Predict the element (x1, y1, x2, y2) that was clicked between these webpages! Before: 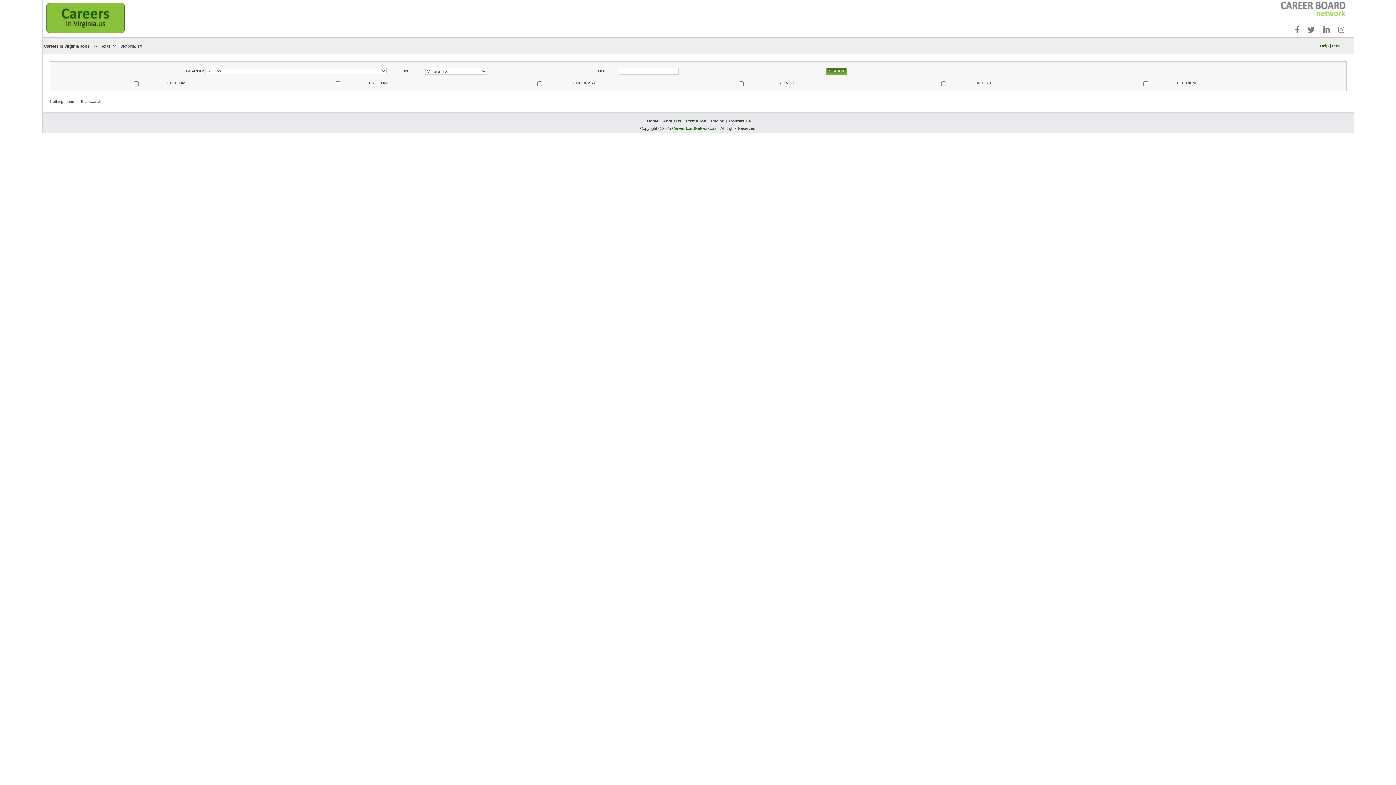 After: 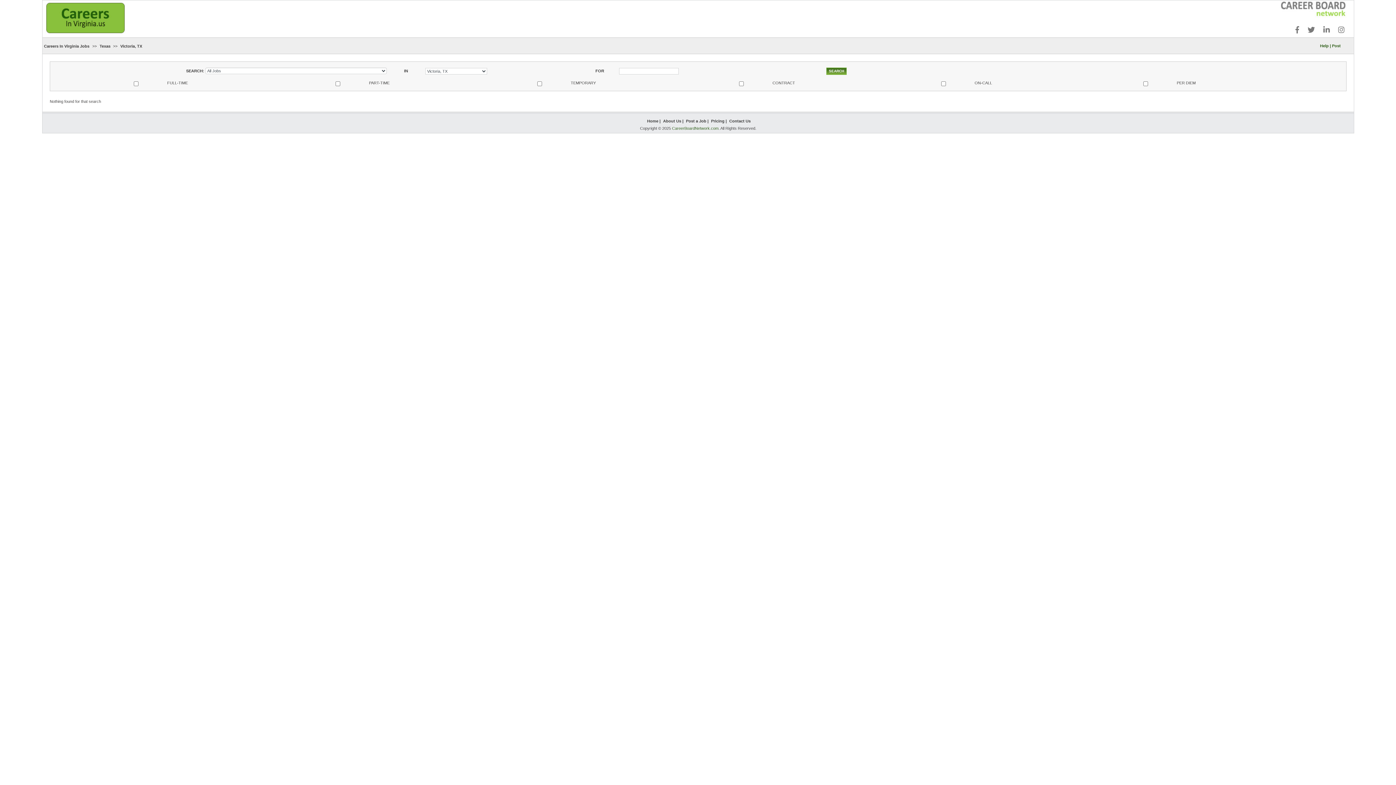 Action: bbox: (1278, 1, 1345, 21)